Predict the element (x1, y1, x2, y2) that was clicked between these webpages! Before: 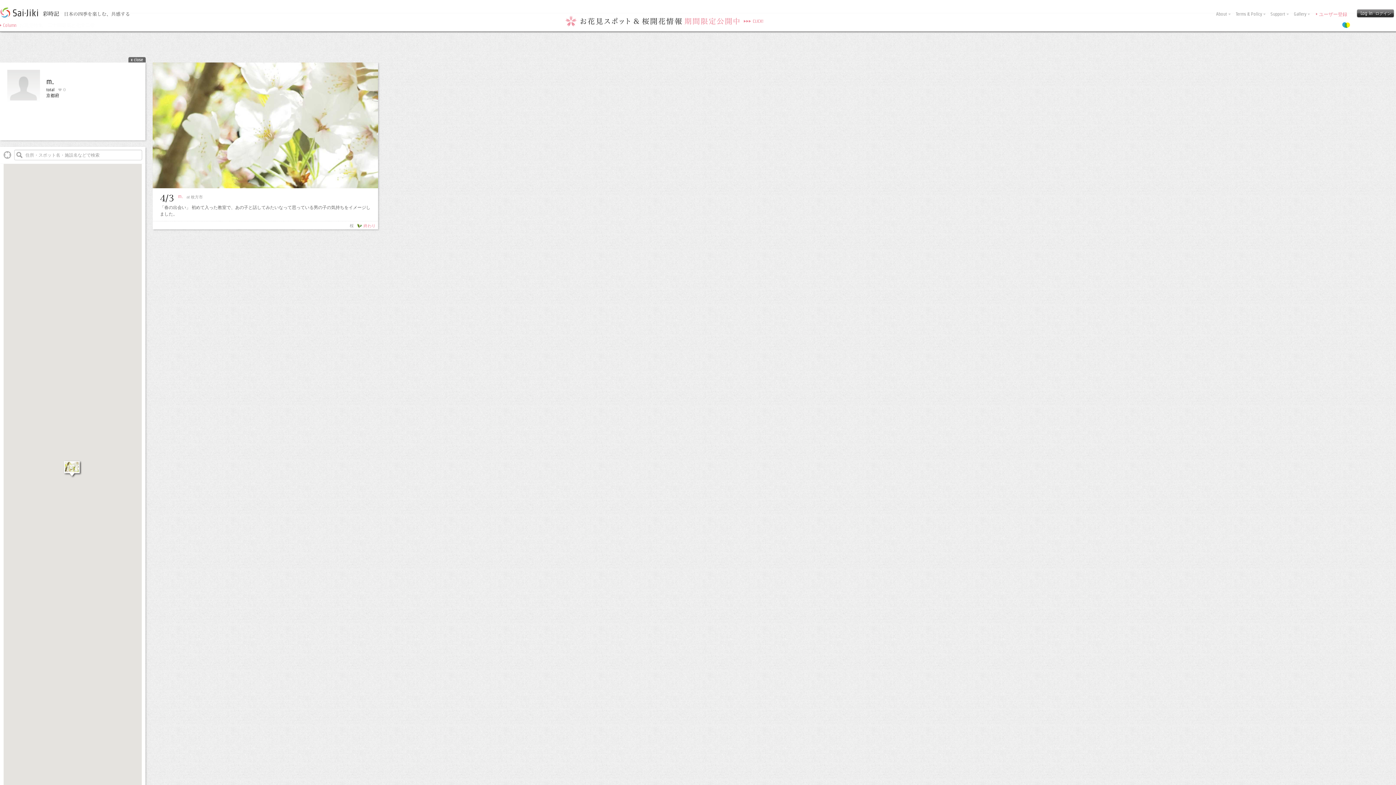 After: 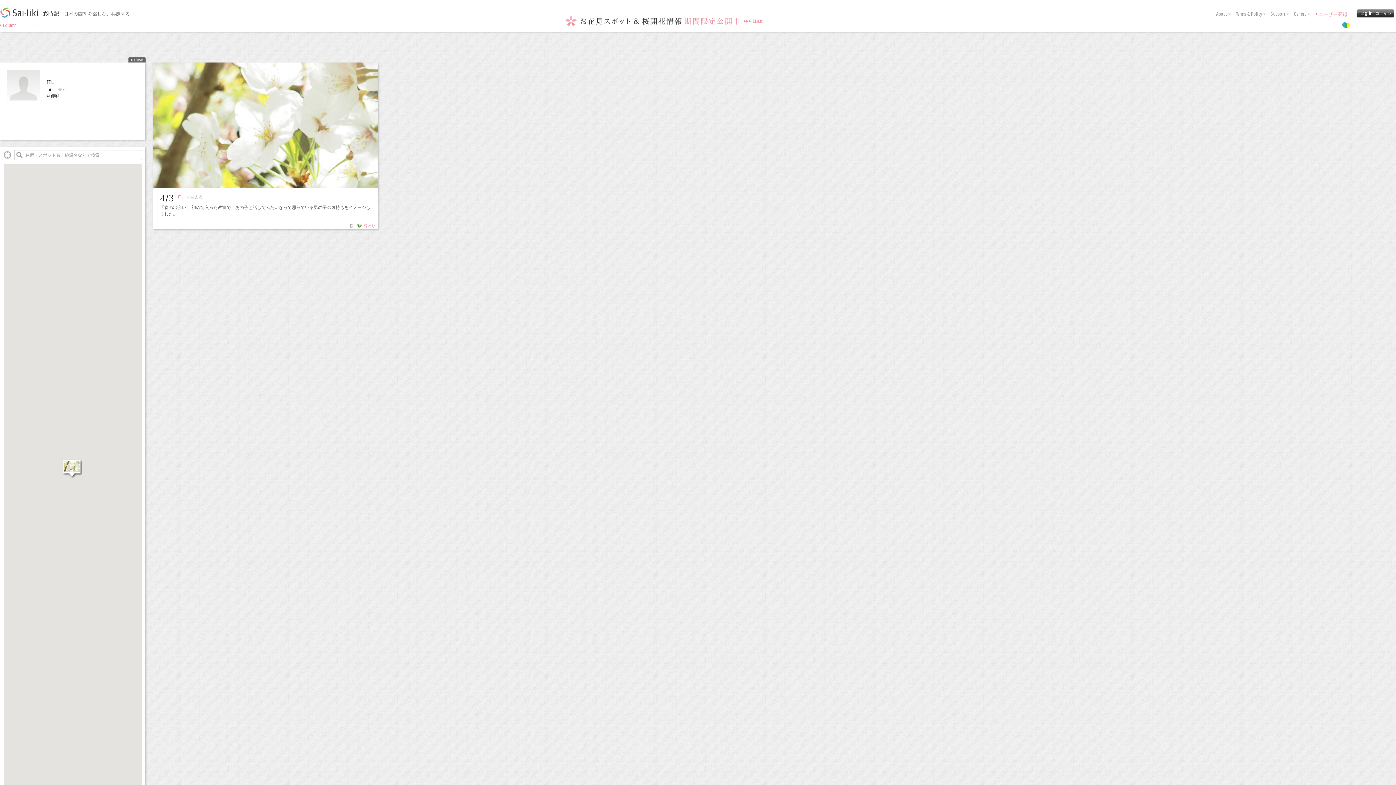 Action: label: 枚方市 bbox: (62, 460, 82, 479)